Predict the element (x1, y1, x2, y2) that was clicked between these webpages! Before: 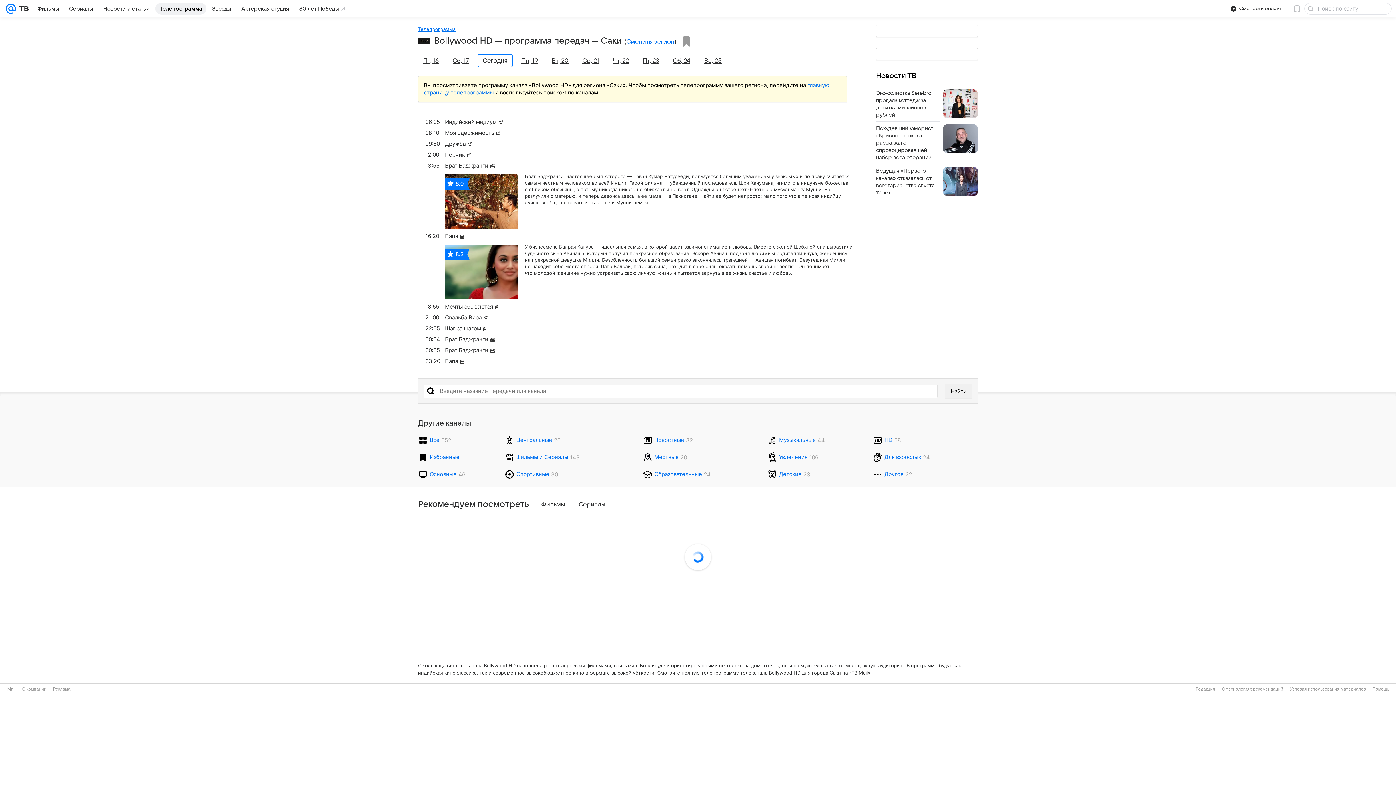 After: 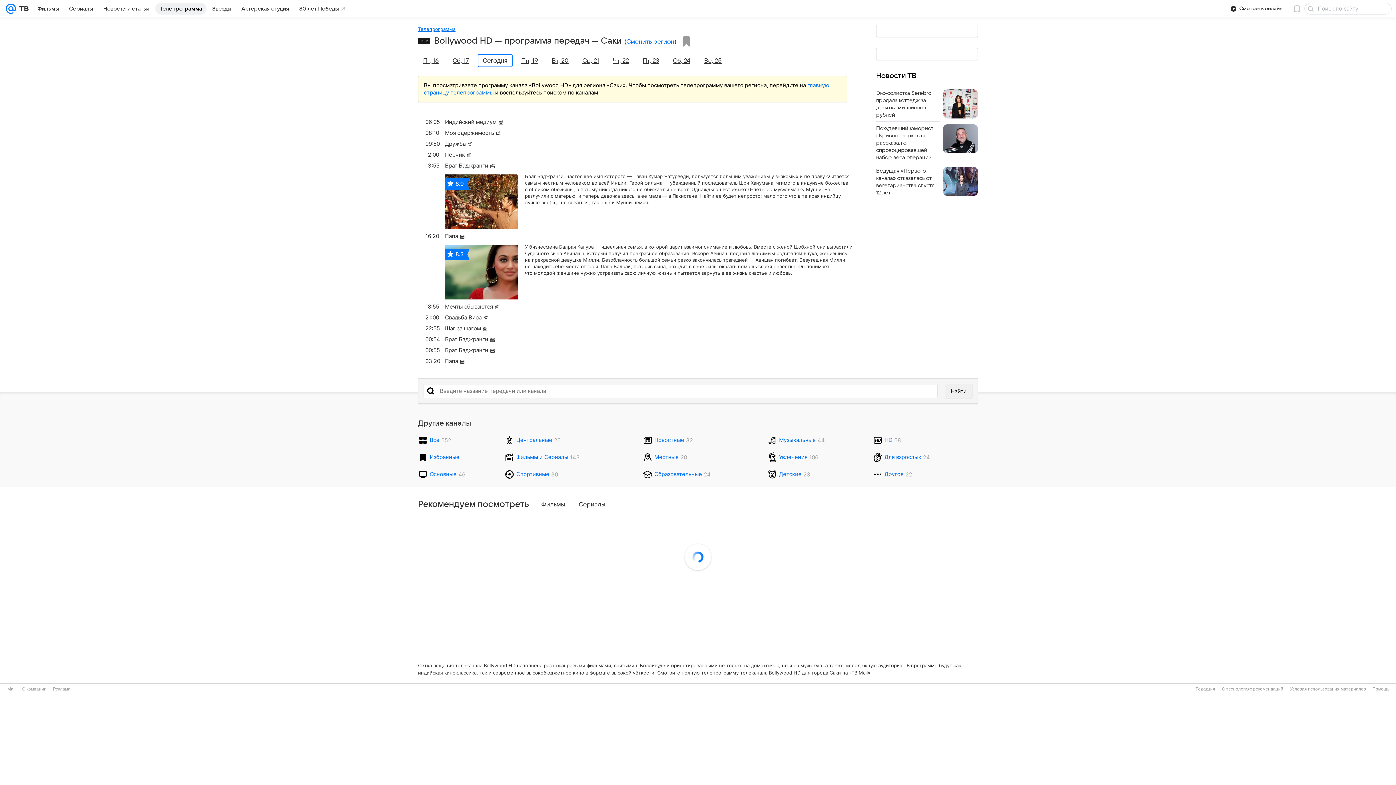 Action: bbox: (1290, 686, 1366, 691) label: Условия использования материалов